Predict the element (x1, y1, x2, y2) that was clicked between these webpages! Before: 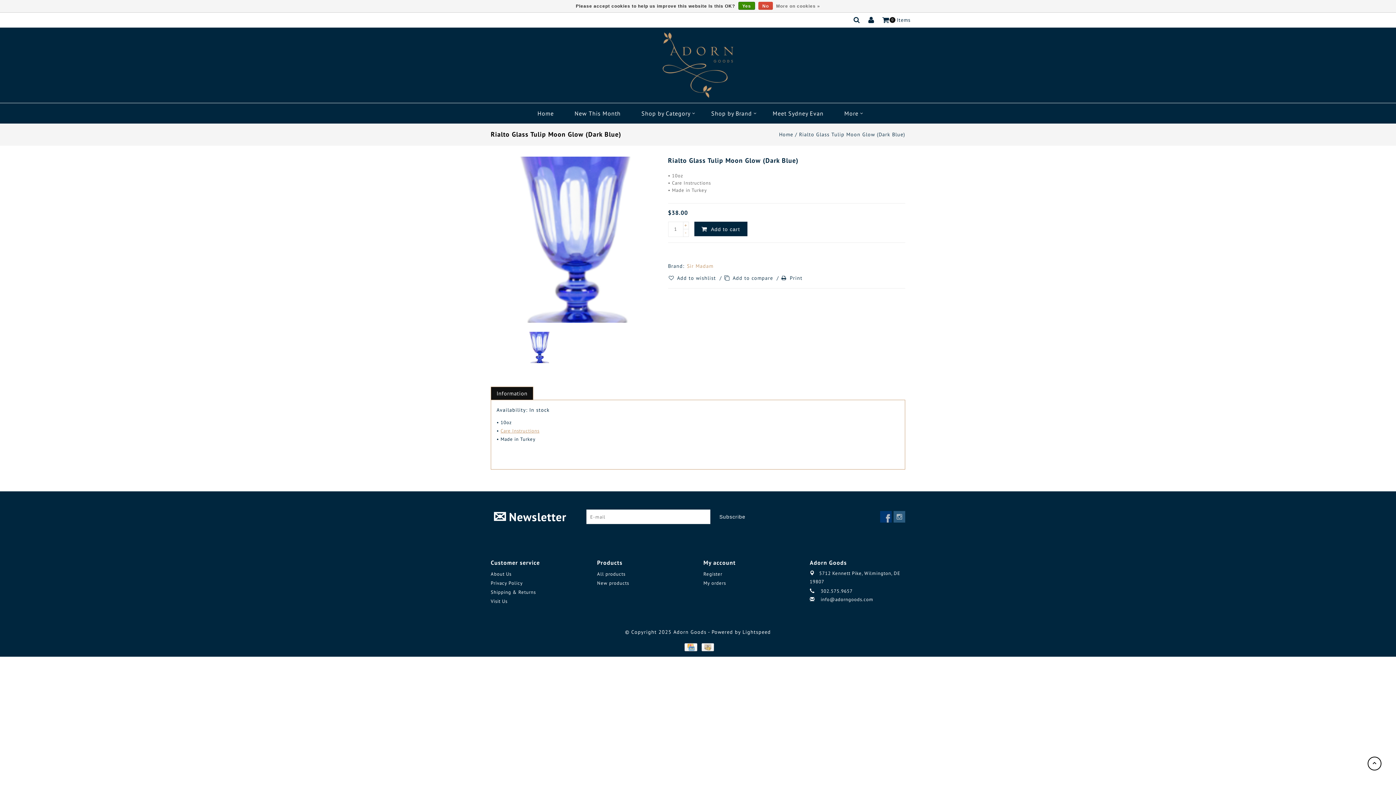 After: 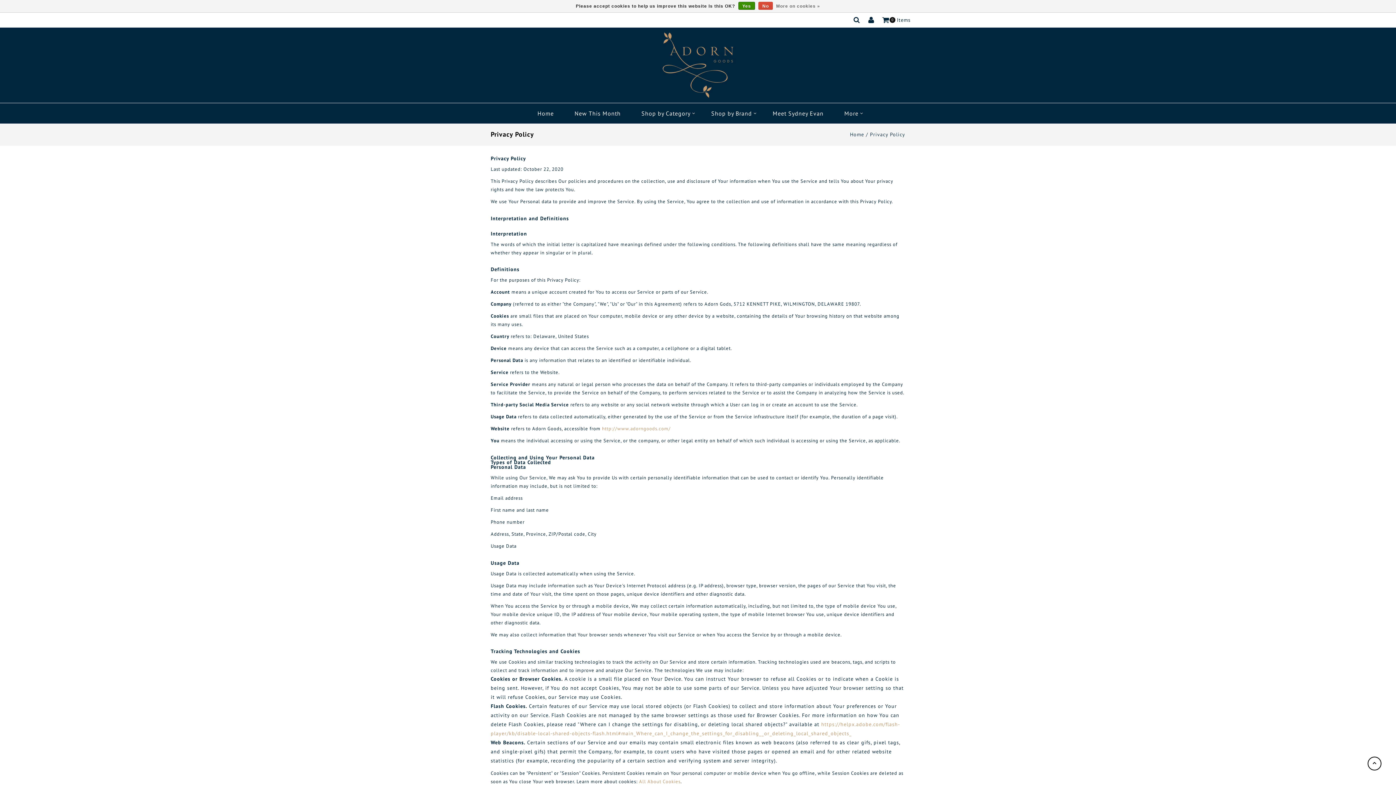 Action: bbox: (490, 580, 522, 586) label: Privacy Policy